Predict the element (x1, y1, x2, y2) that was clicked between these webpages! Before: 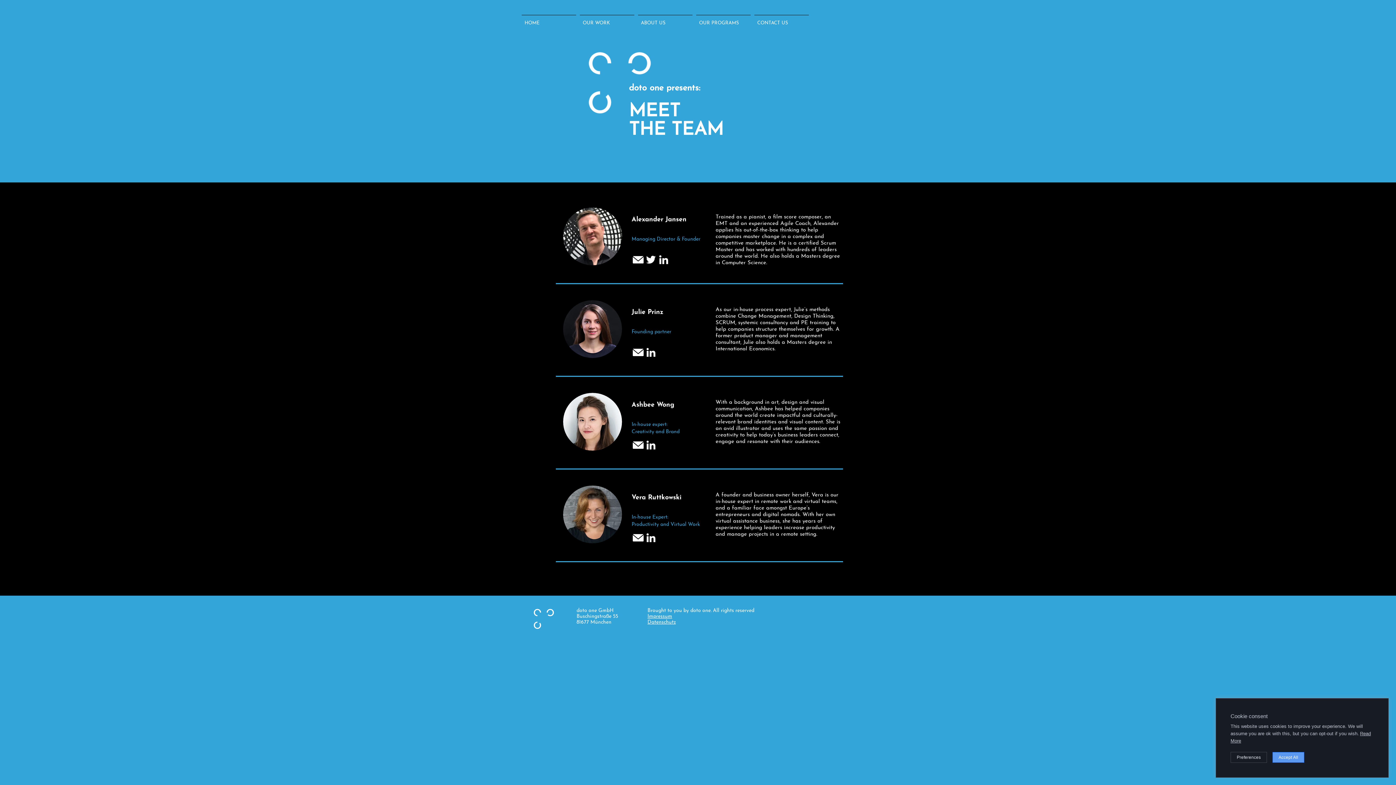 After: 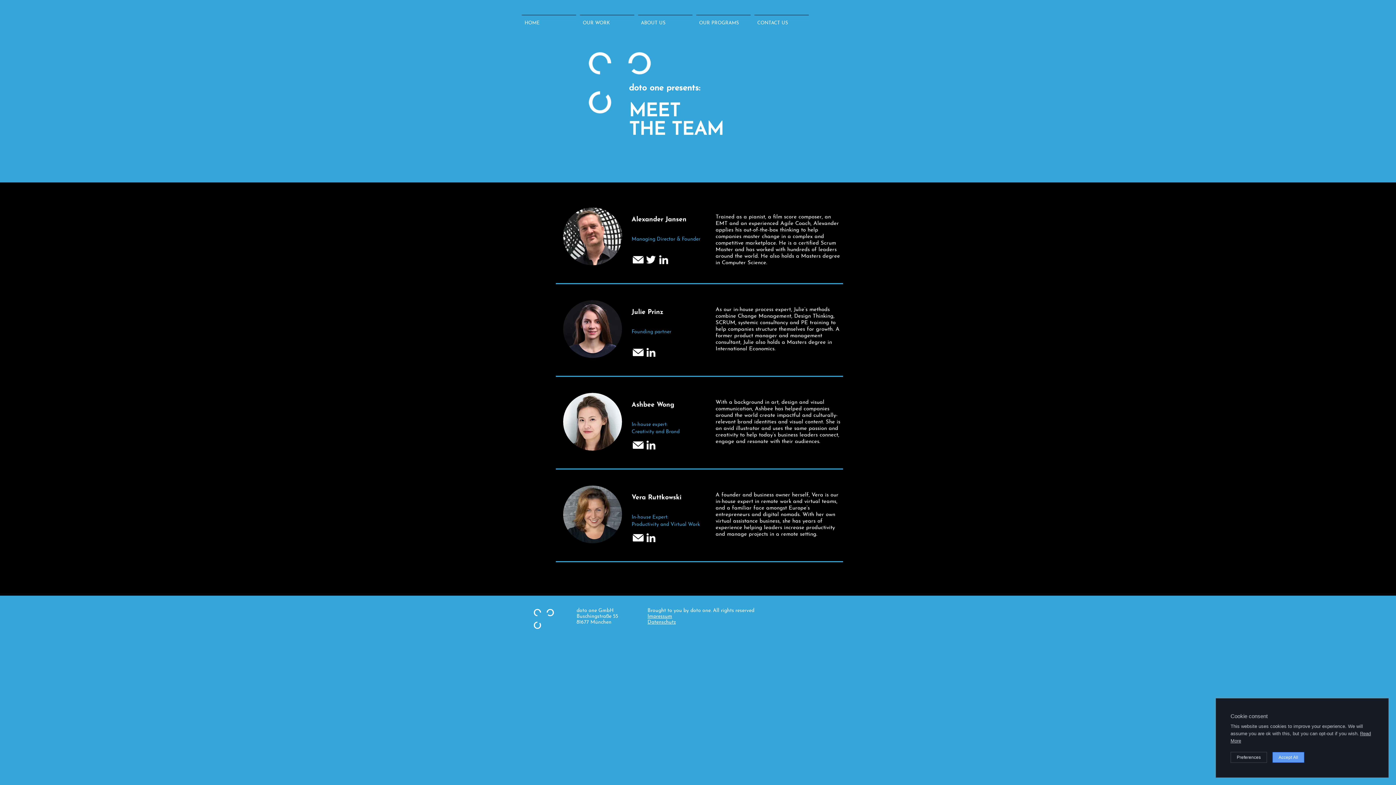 Action: bbox: (563, 207, 622, 265)